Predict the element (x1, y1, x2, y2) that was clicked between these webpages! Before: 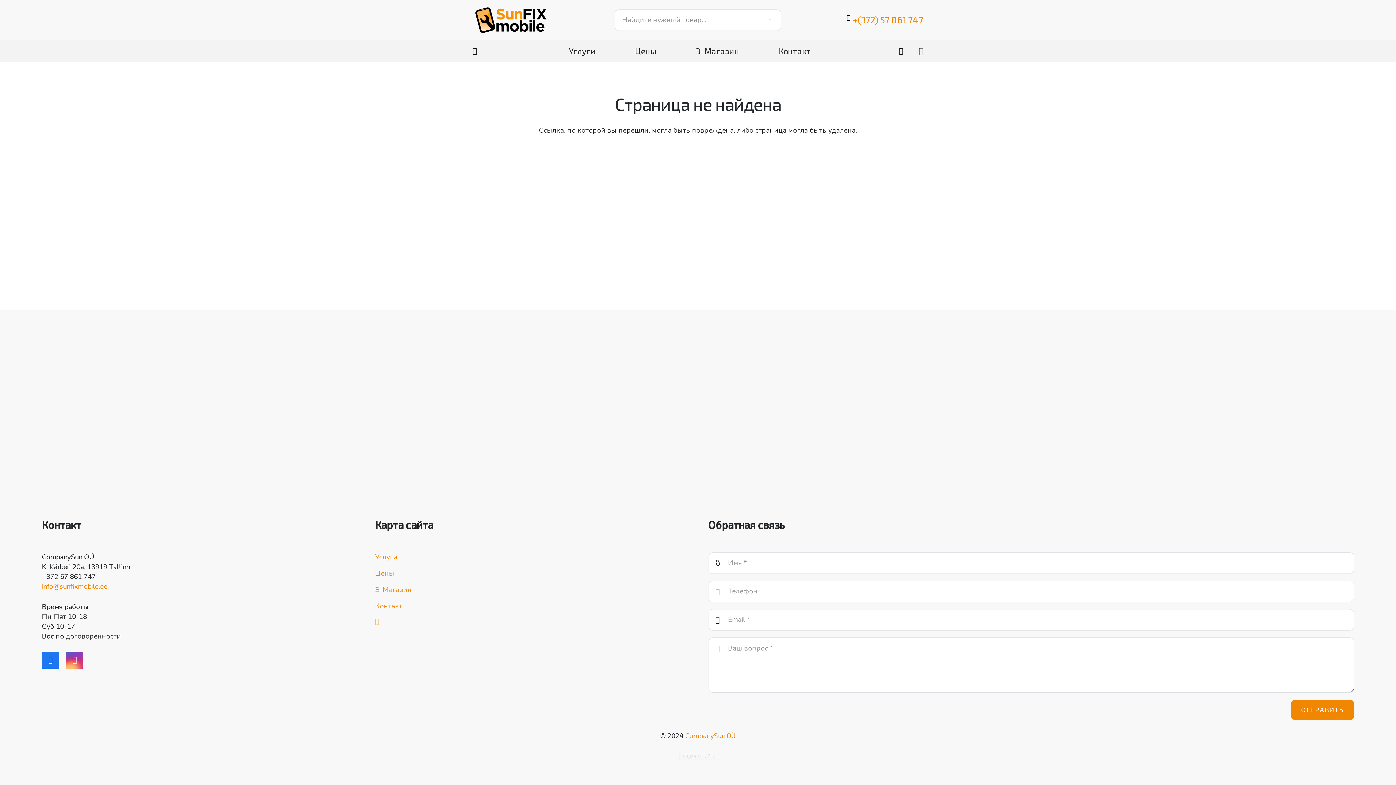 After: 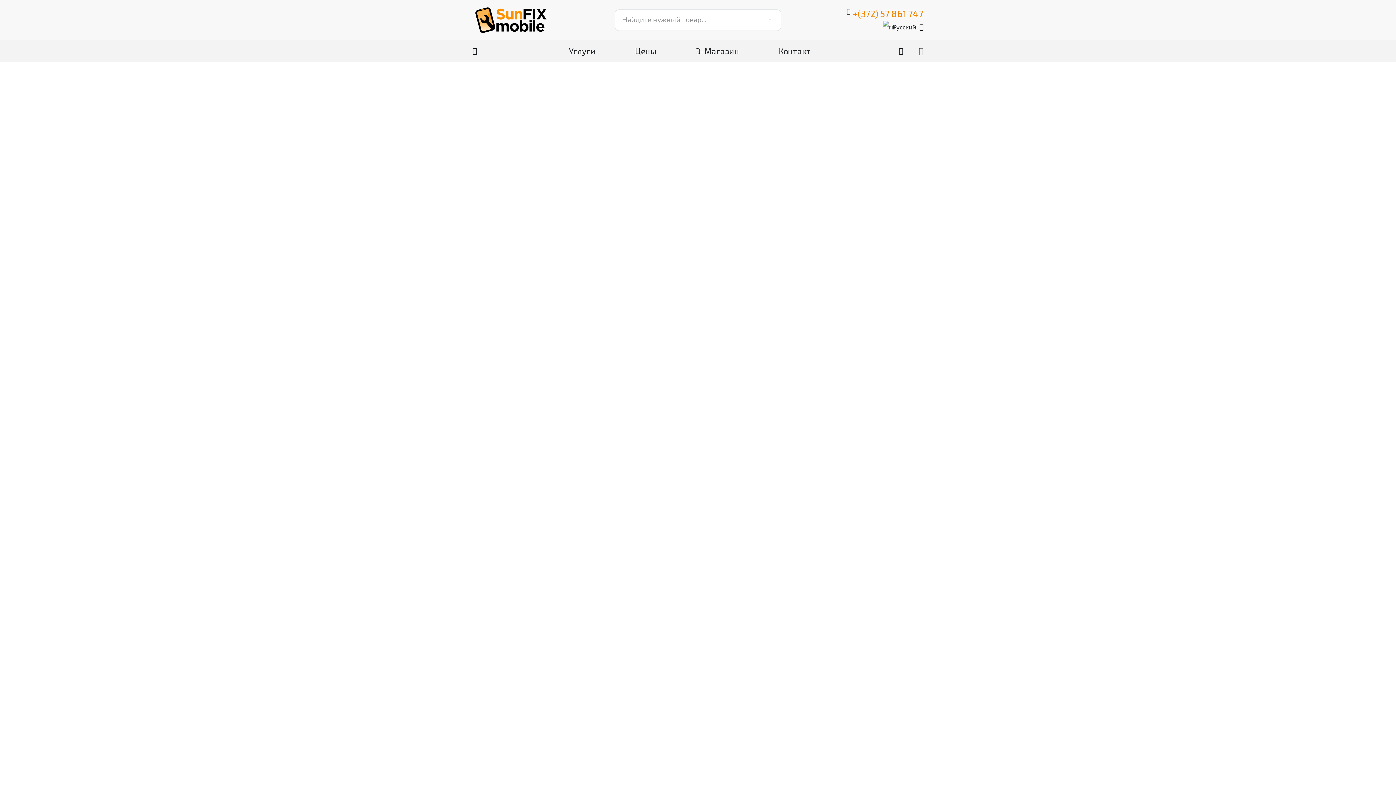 Action: bbox: (561, 41, 602, 60) label: Услуги